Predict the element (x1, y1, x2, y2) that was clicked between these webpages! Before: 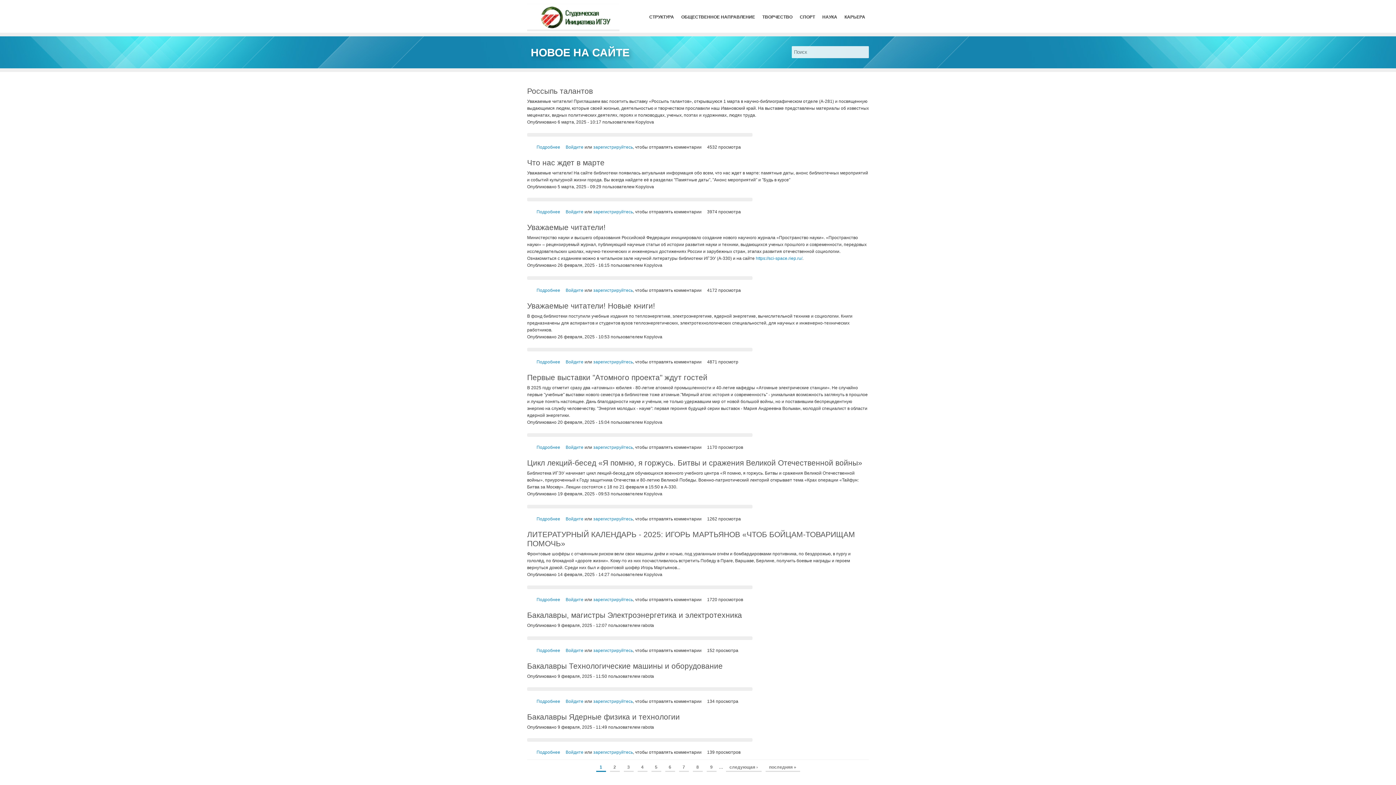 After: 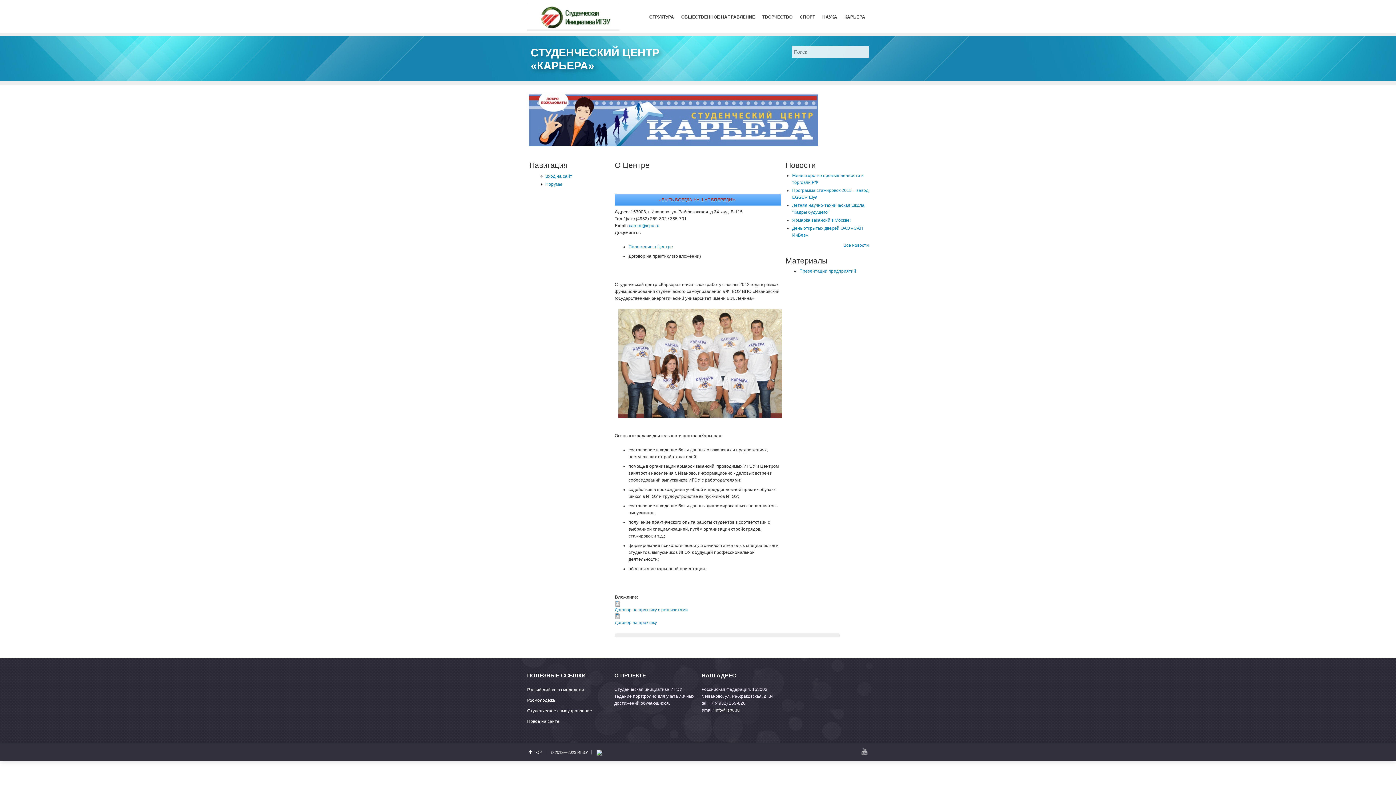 Action: bbox: (841, 8, 869, 25) label: КАРЬЕРА